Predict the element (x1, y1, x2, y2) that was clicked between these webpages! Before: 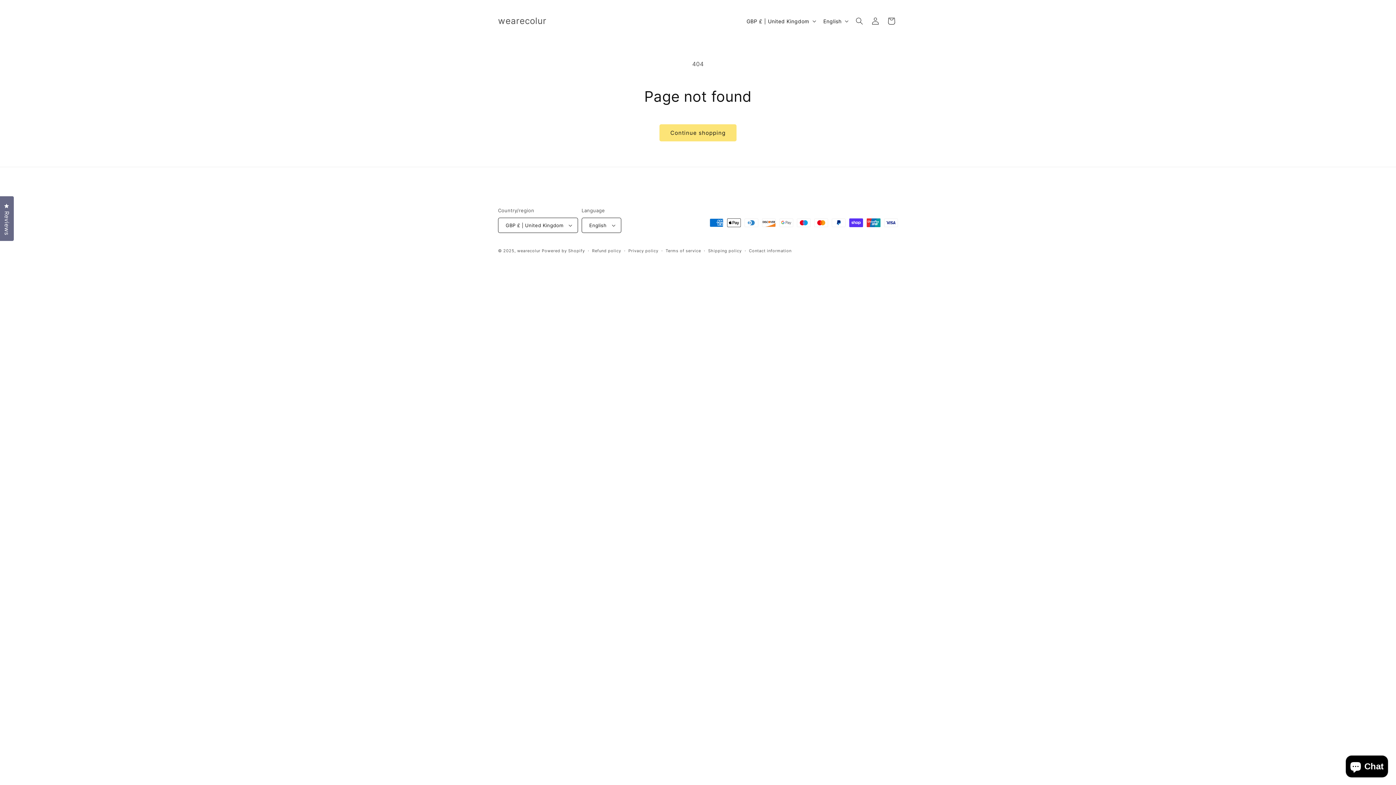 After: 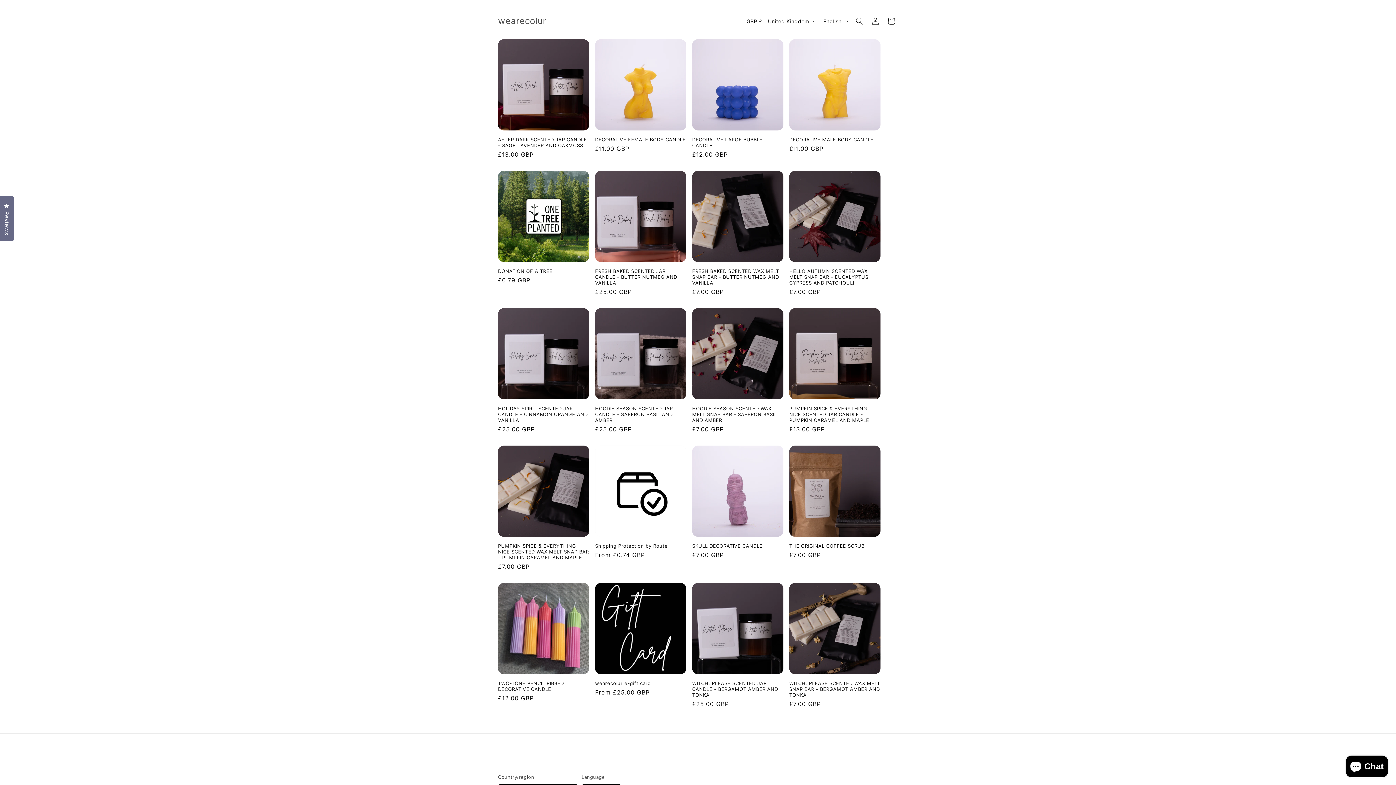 Action: label: wearecolur bbox: (495, 14, 549, 28)